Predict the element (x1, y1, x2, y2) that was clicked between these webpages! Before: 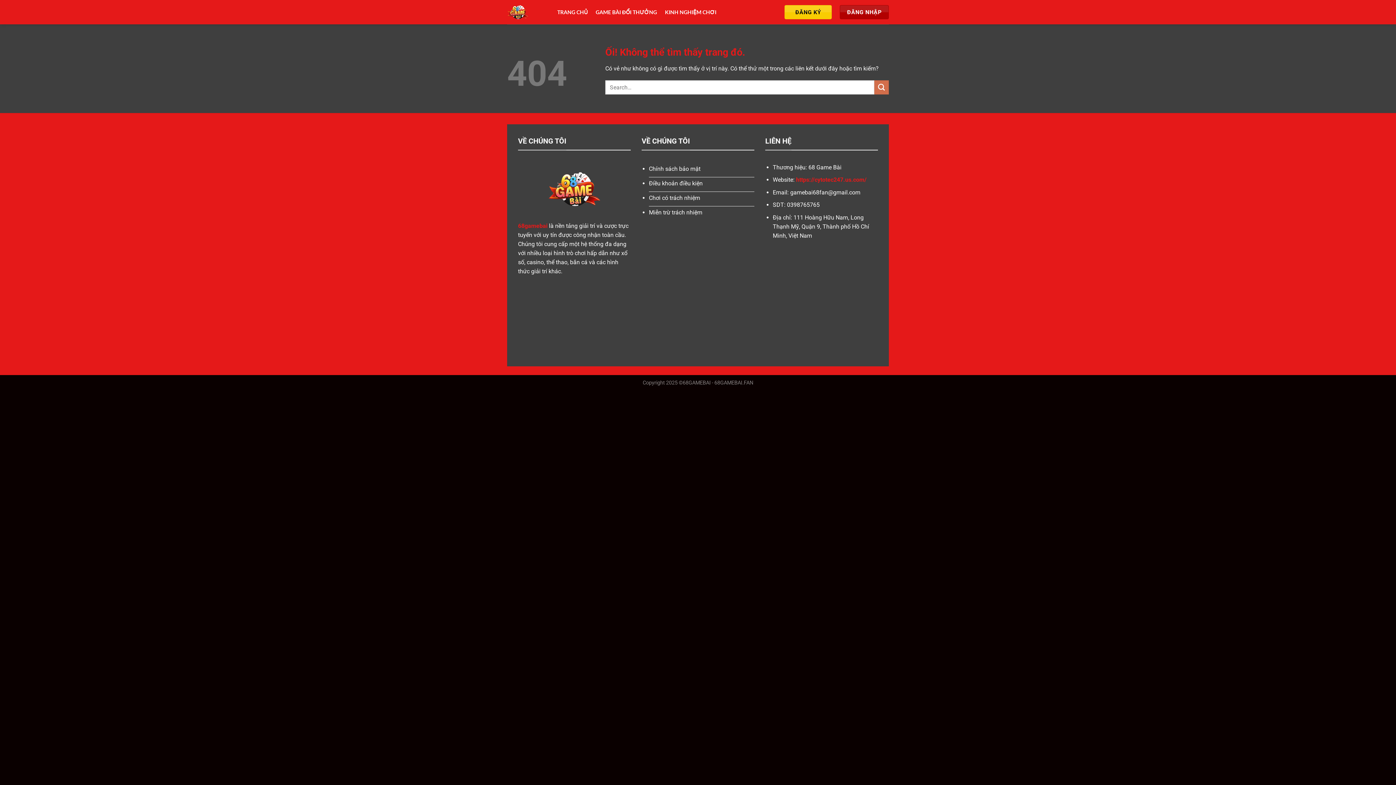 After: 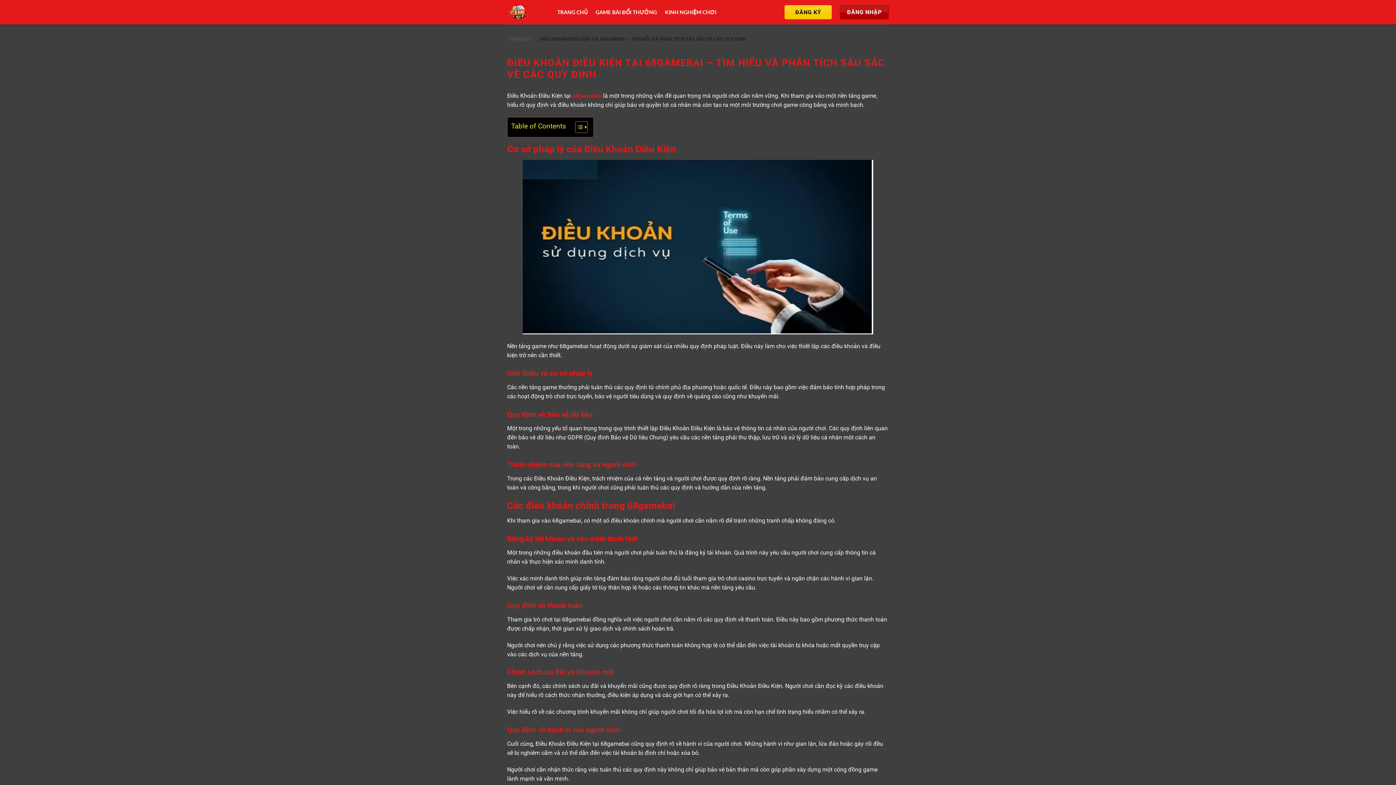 Action: label: Điều khoản điều kiện bbox: (649, 177, 754, 191)